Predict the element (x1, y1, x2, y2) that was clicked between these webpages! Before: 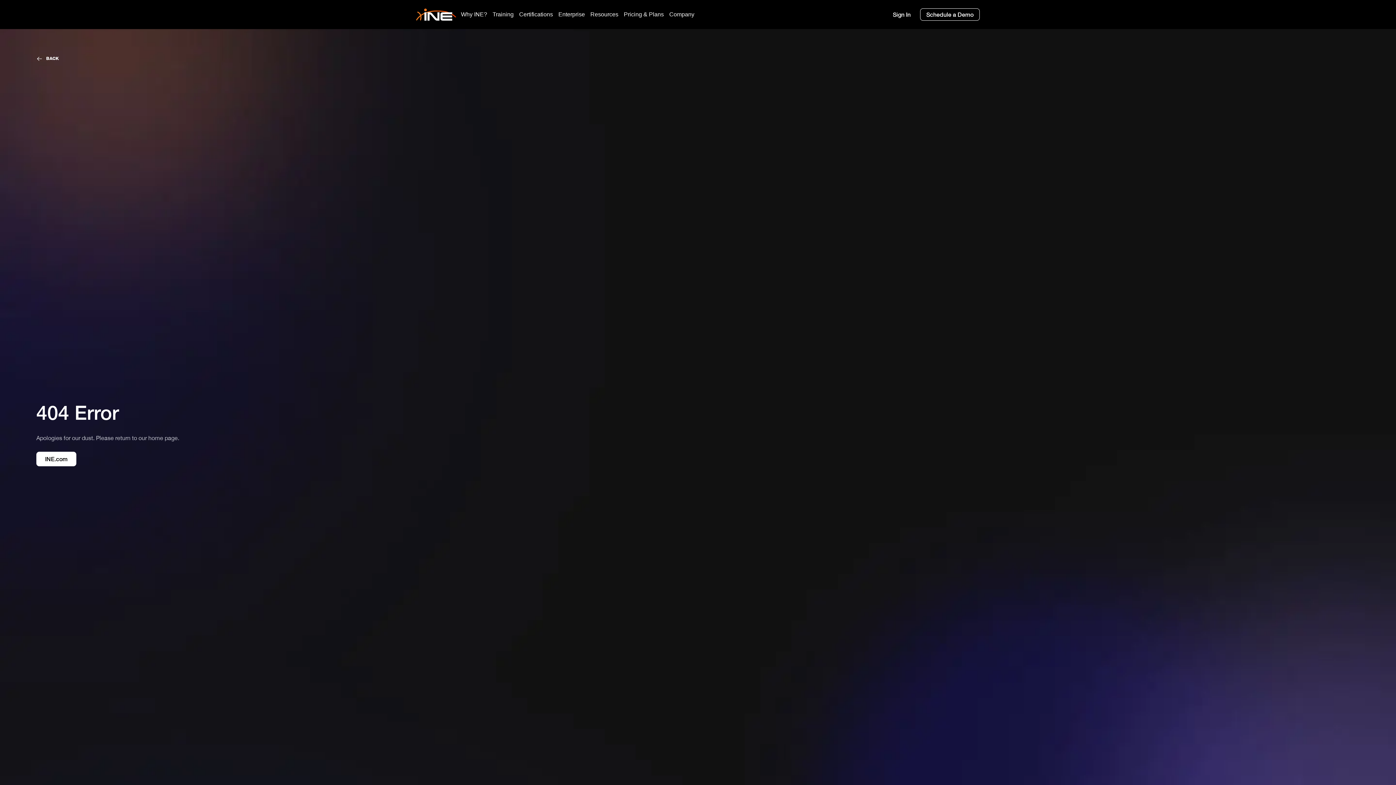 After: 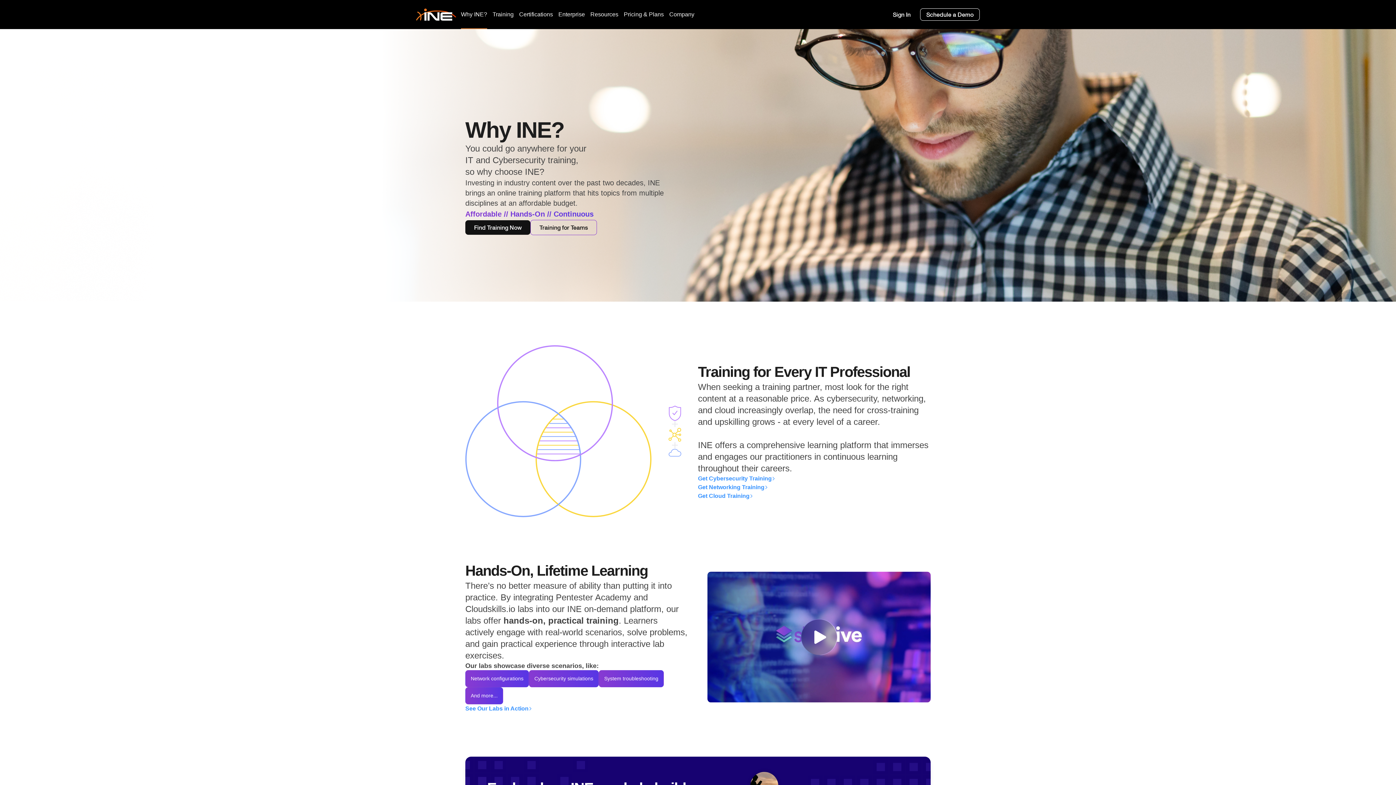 Action: label: Why INE? bbox: (461, 0, 487, 29)